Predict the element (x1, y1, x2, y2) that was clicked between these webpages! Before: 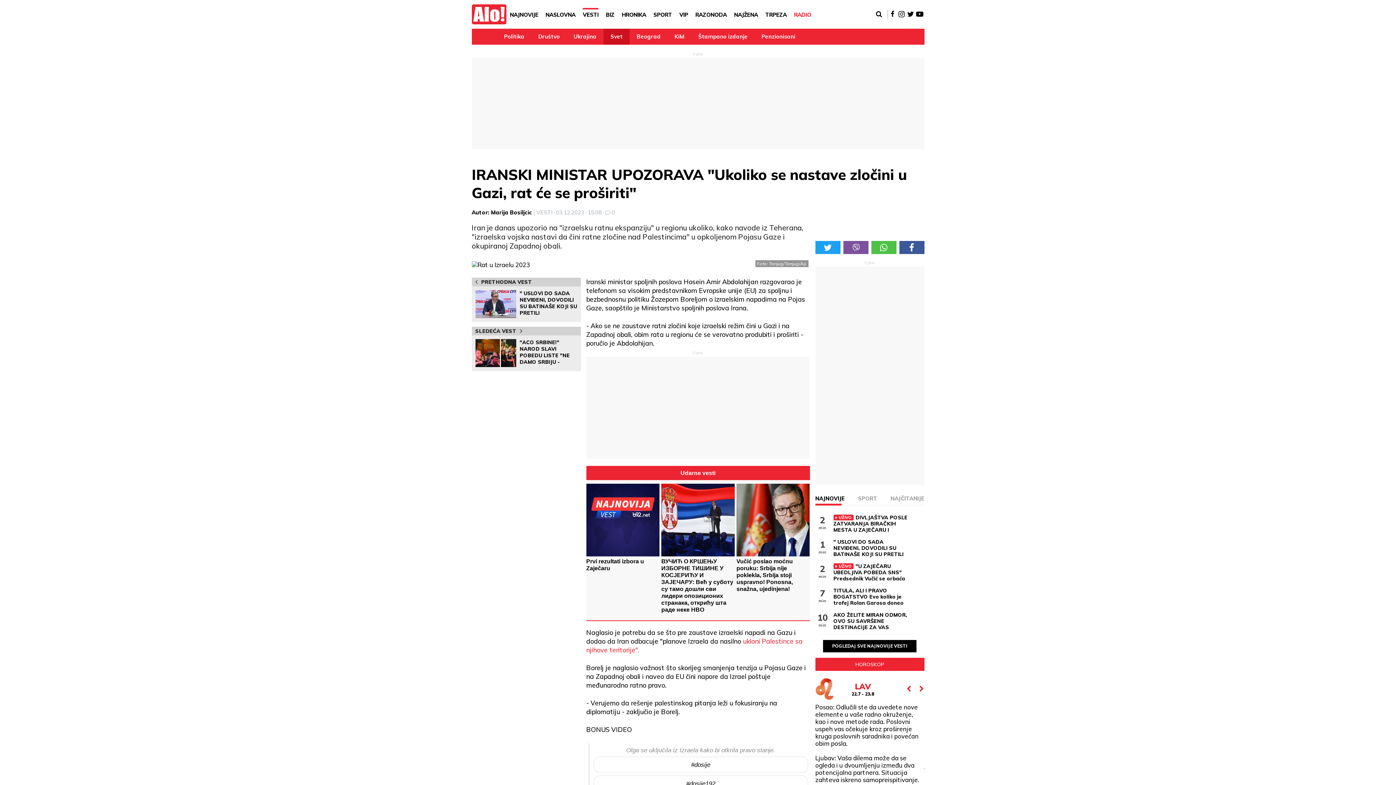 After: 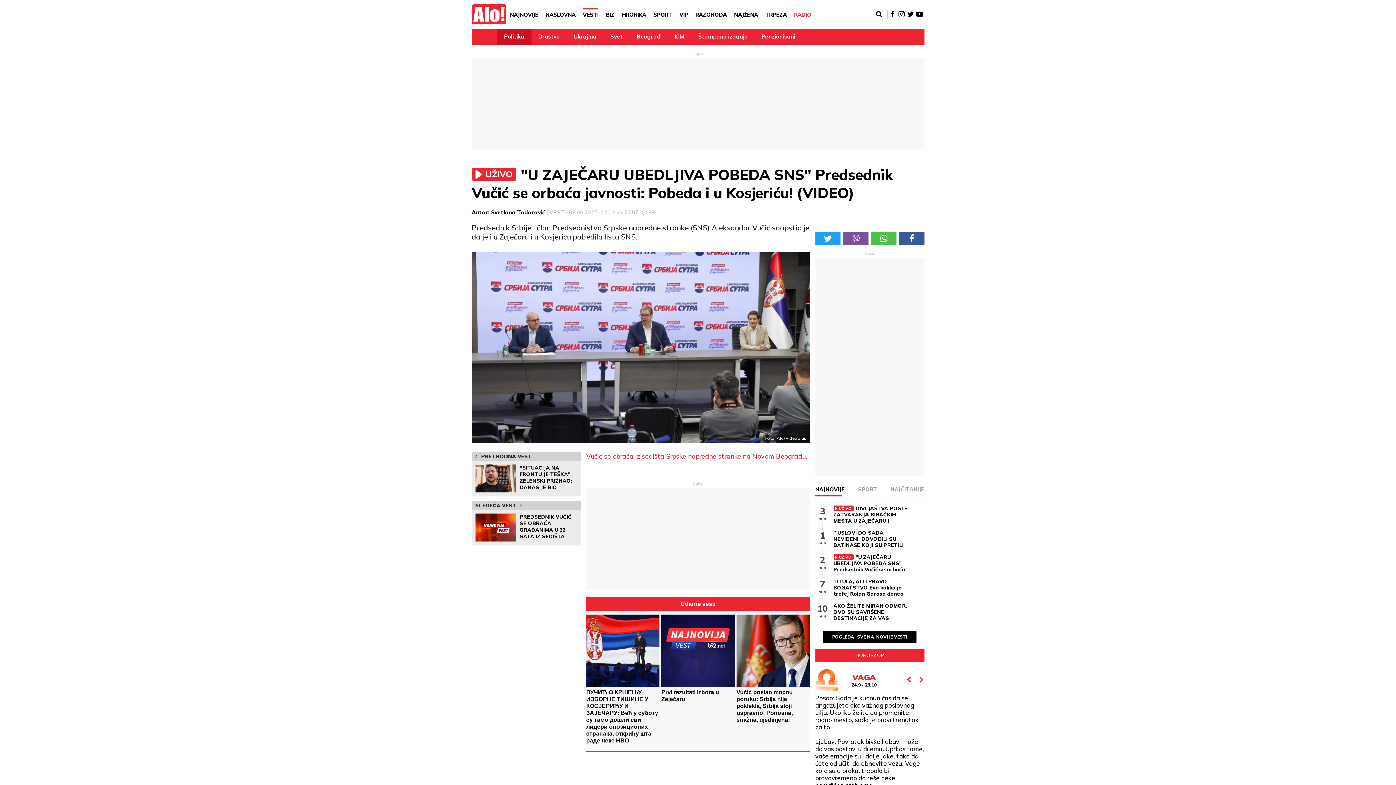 Action: label: UŽIVO "U ZAJEČARU UBEDLJIVA POBEDA SNS" Predsednik Vučić se orbaća javnosti: Pobeda i u Kosjeriću! (VIDEO) bbox: (833, 563, 910, 582)